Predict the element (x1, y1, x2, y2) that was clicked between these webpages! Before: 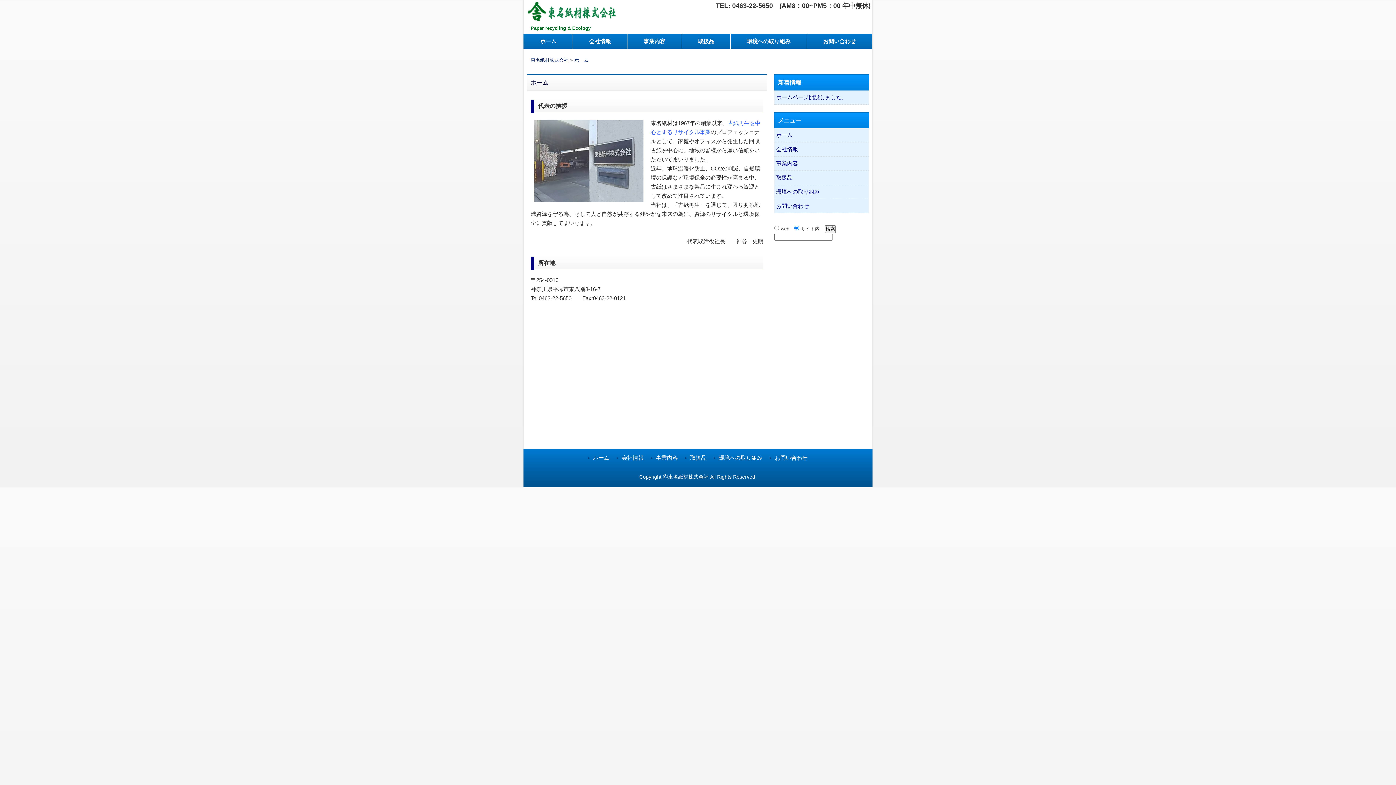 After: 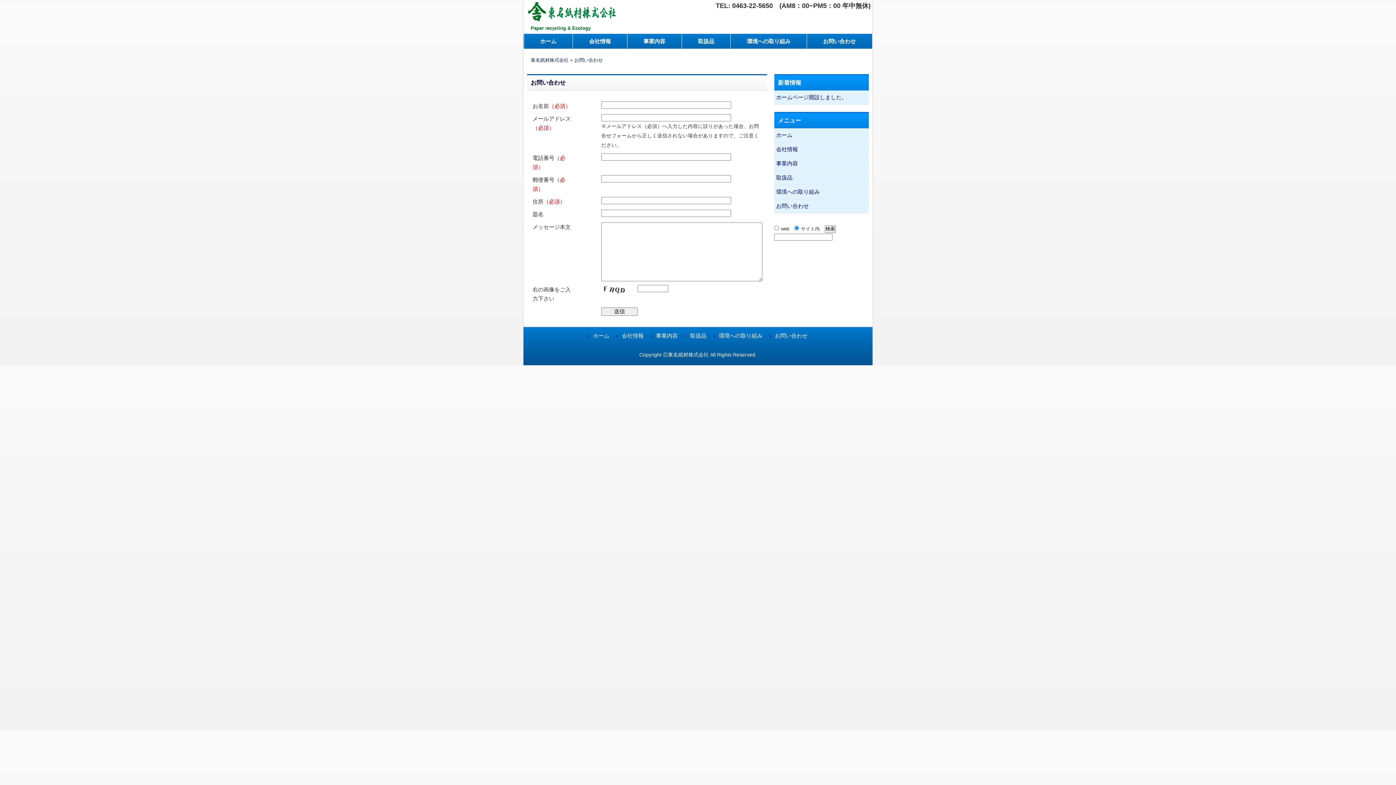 Action: bbox: (775, 454, 807, 461) label: お問い合わせ